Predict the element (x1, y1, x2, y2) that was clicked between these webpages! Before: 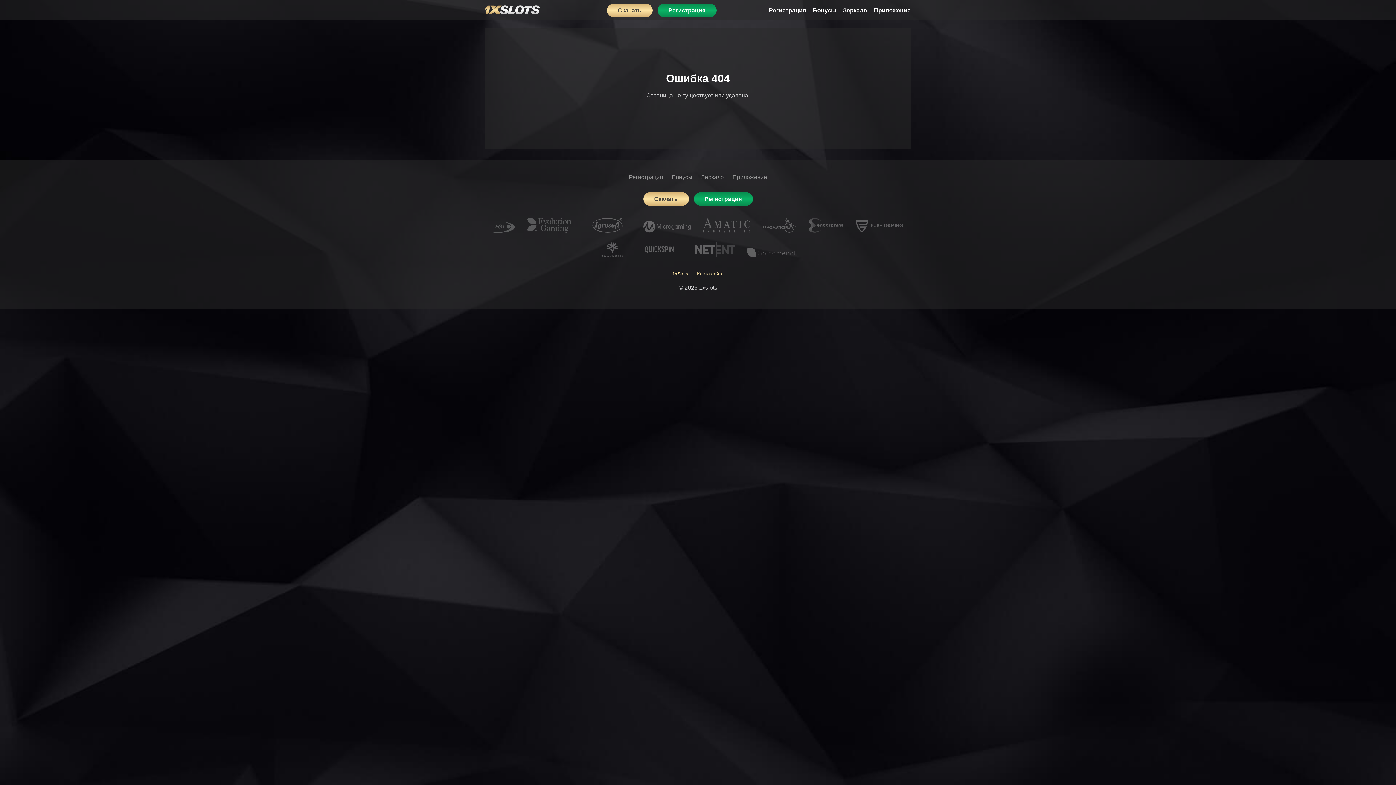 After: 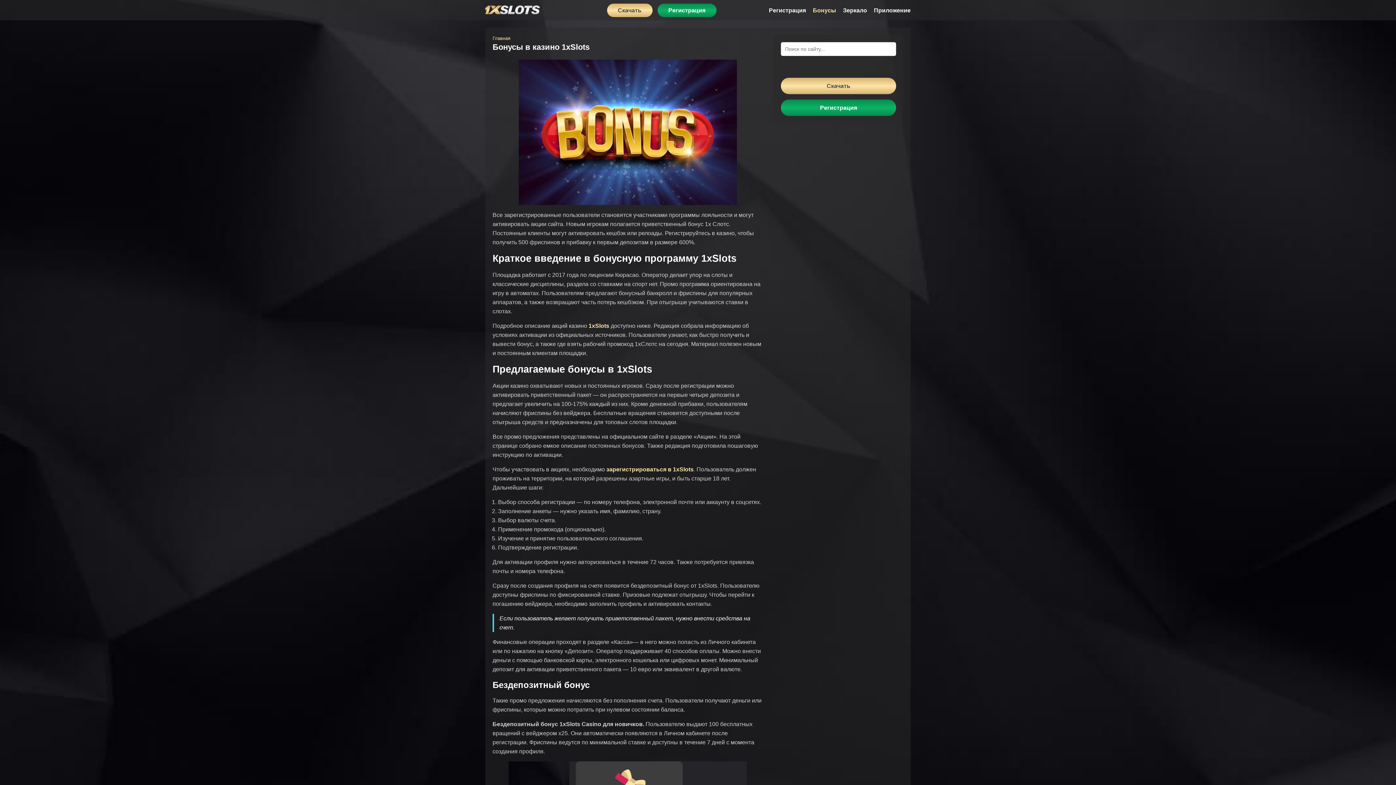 Action: bbox: (672, 174, 692, 180) label: Бонусы